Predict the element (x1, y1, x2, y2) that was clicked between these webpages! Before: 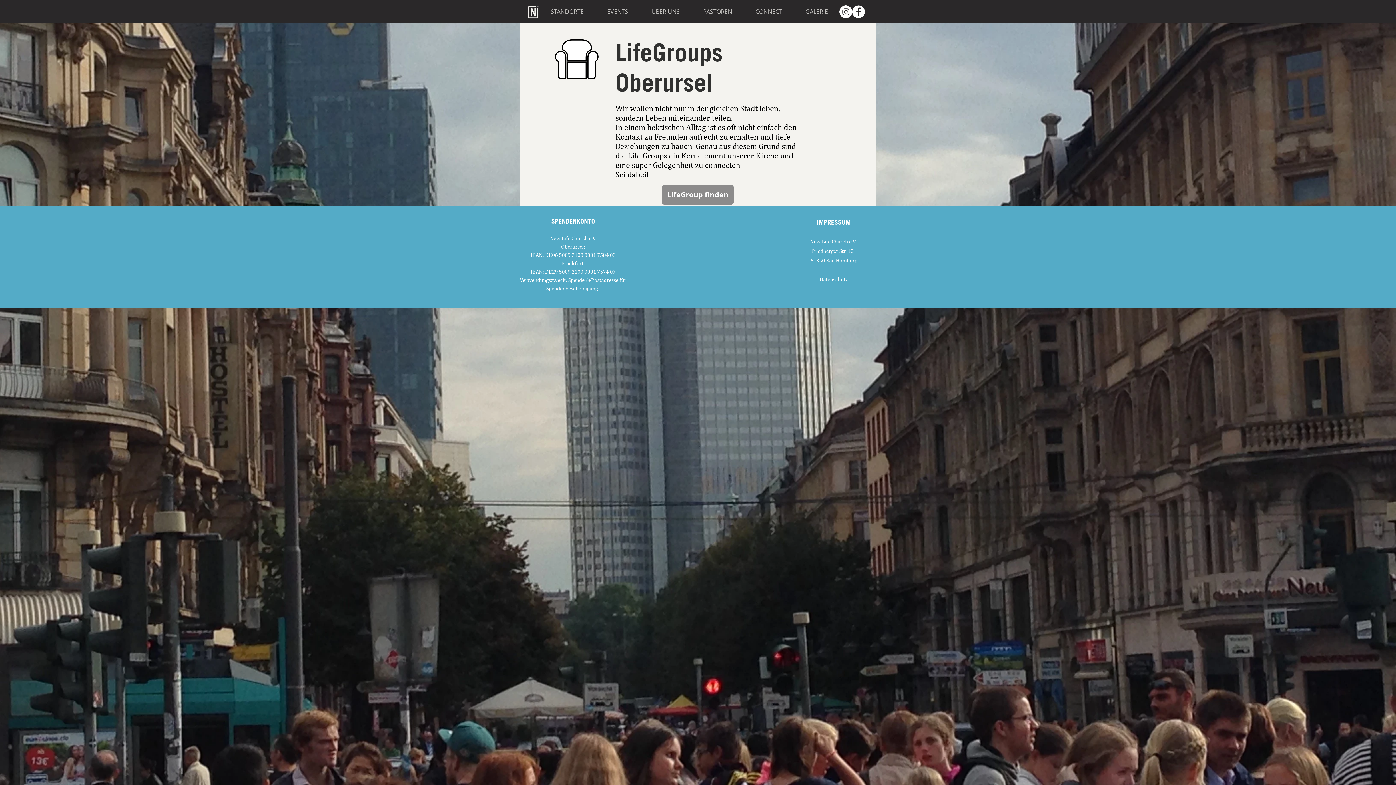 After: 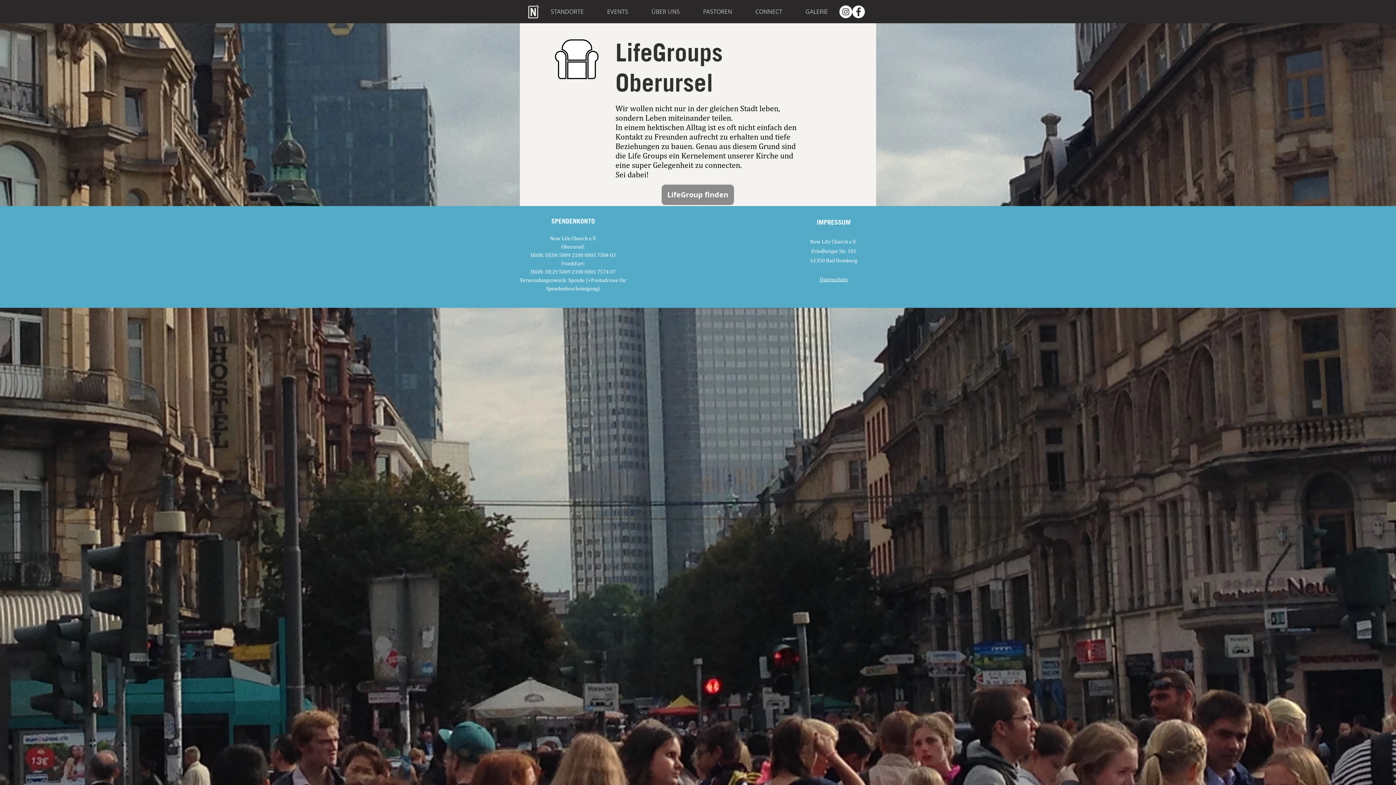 Action: bbox: (852, 5, 865, 18)